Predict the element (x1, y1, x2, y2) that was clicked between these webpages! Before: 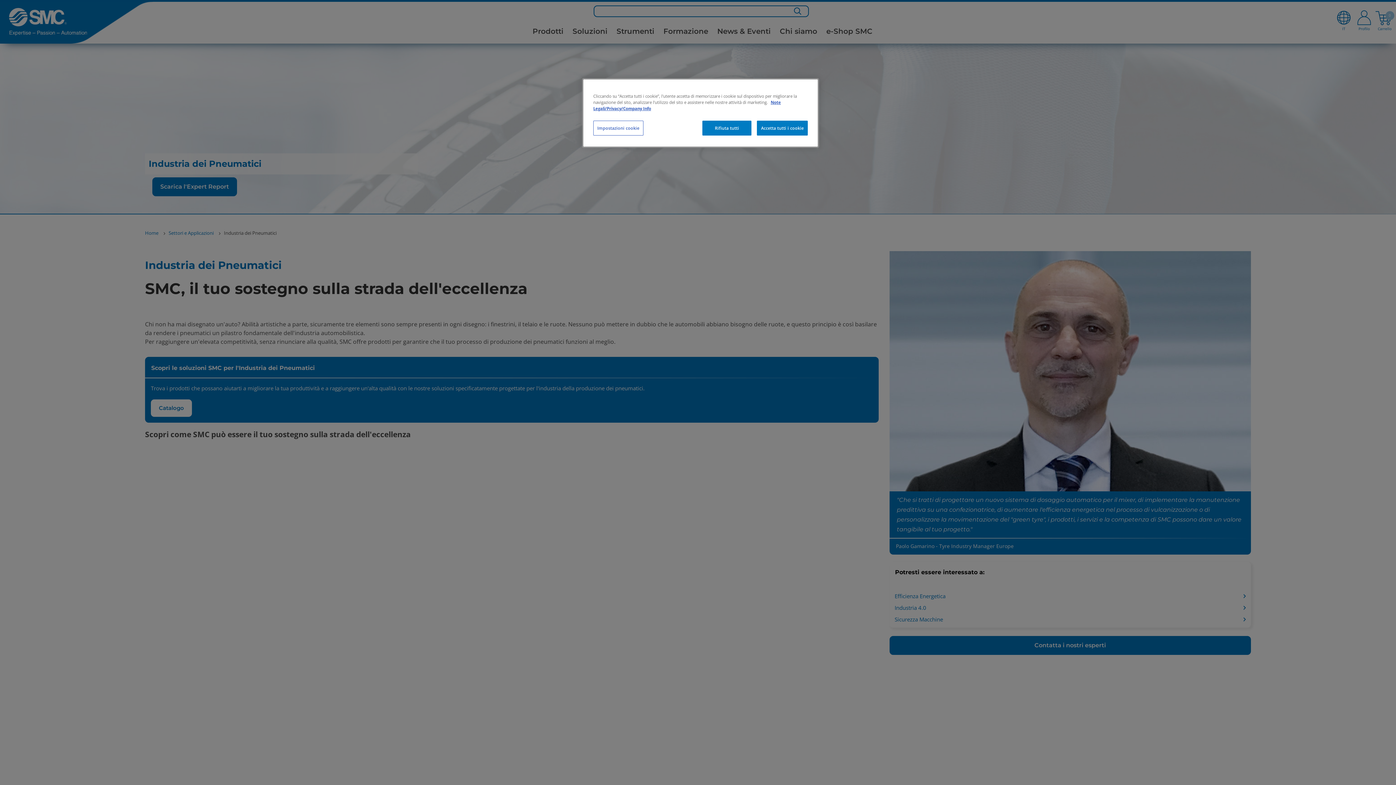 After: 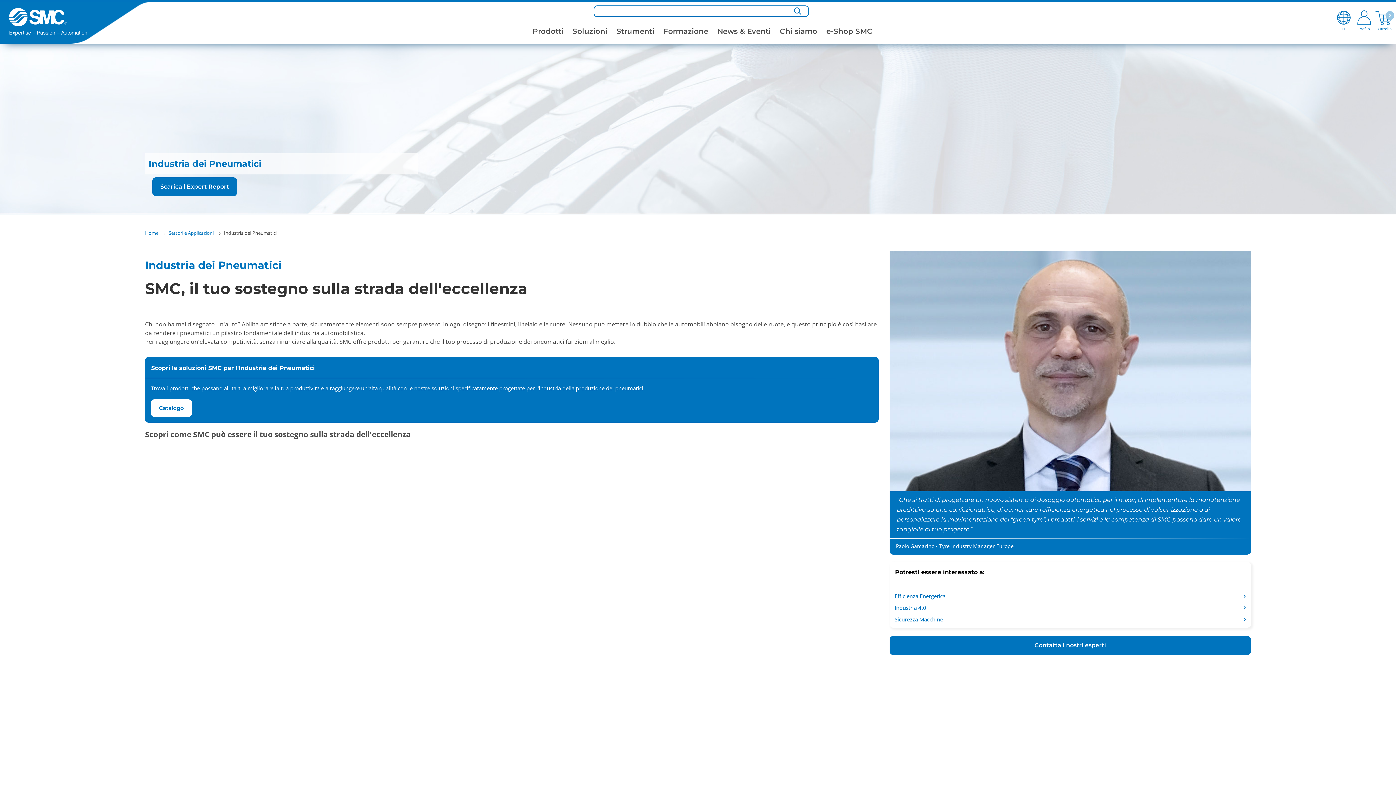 Action: label: Rifiuta tutti bbox: (702, 120, 751, 135)